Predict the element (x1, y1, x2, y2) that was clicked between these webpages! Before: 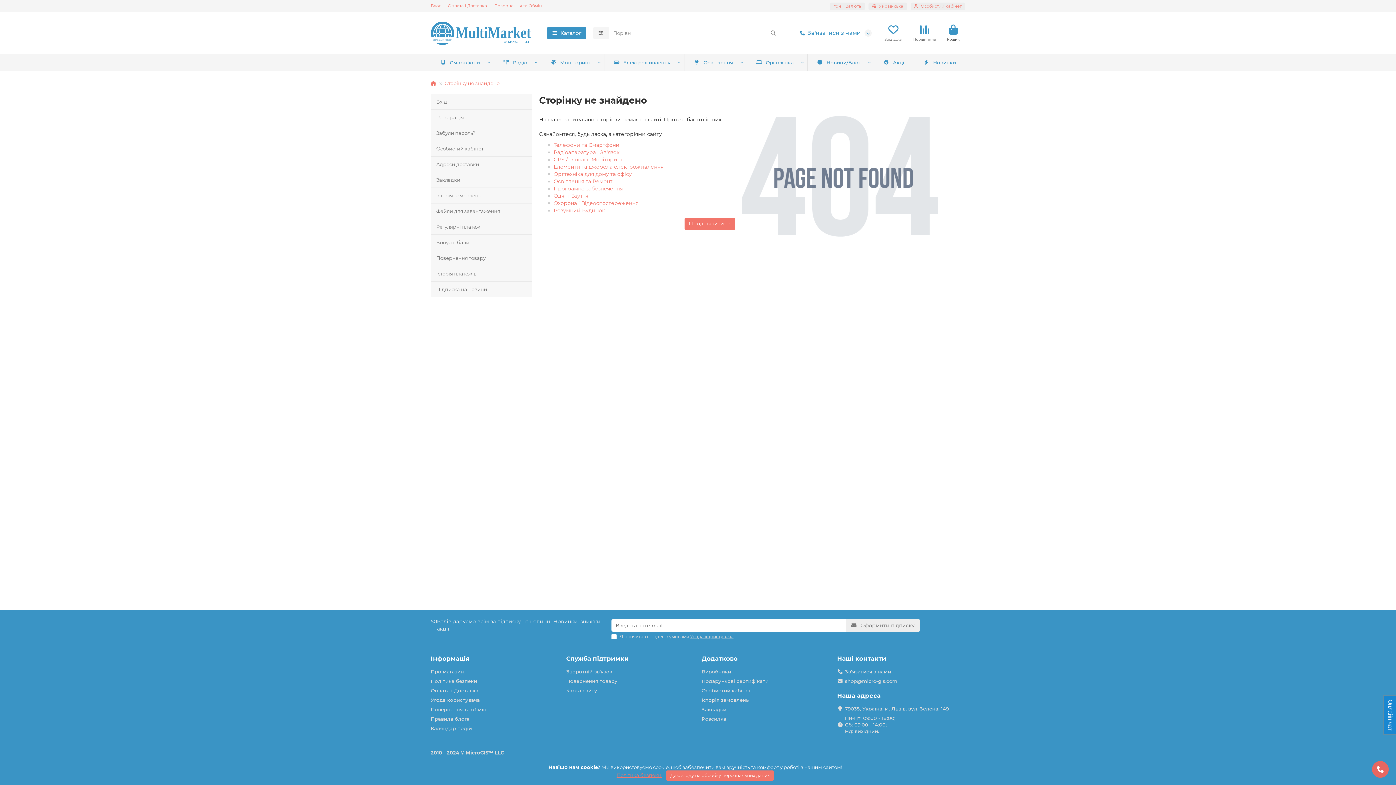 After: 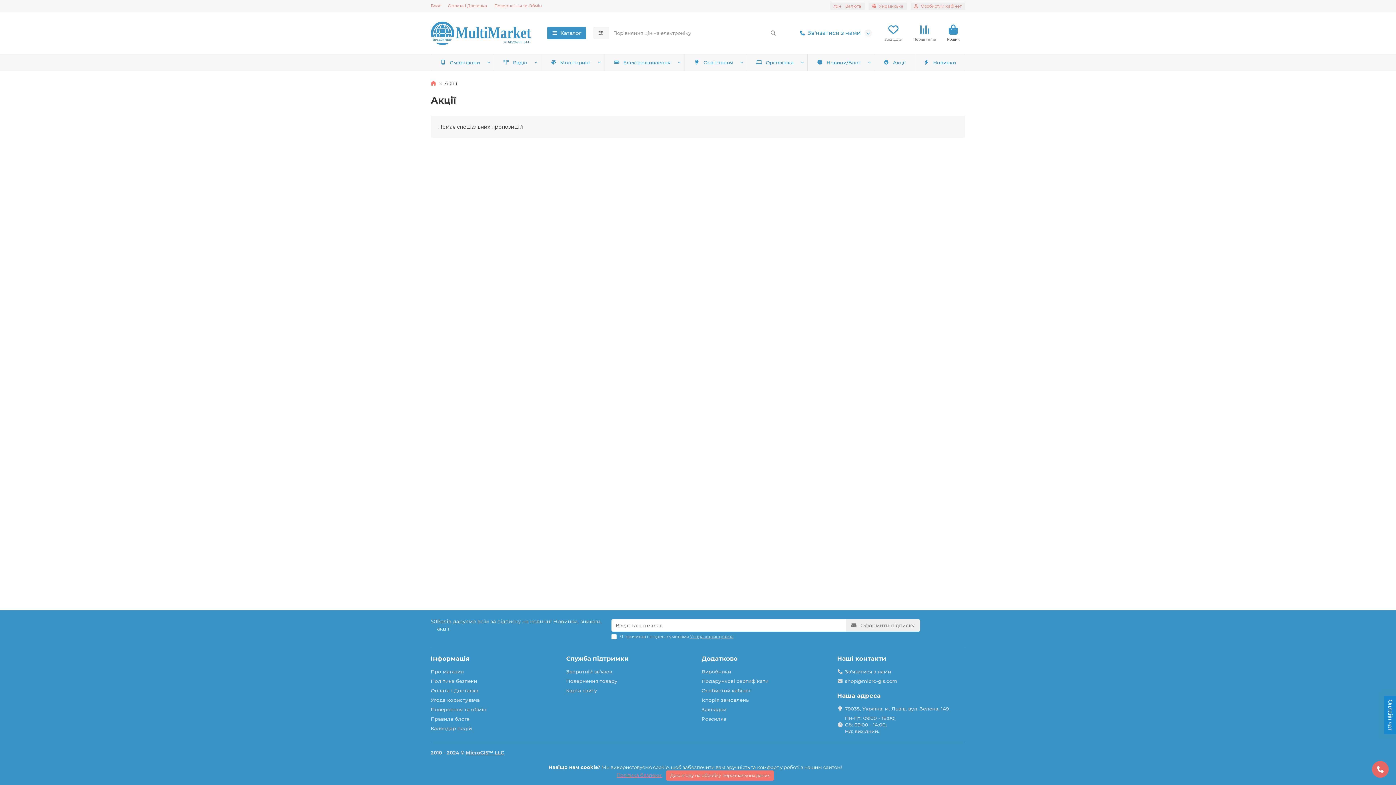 Action: label: Акції bbox: (874, 54, 914, 70)